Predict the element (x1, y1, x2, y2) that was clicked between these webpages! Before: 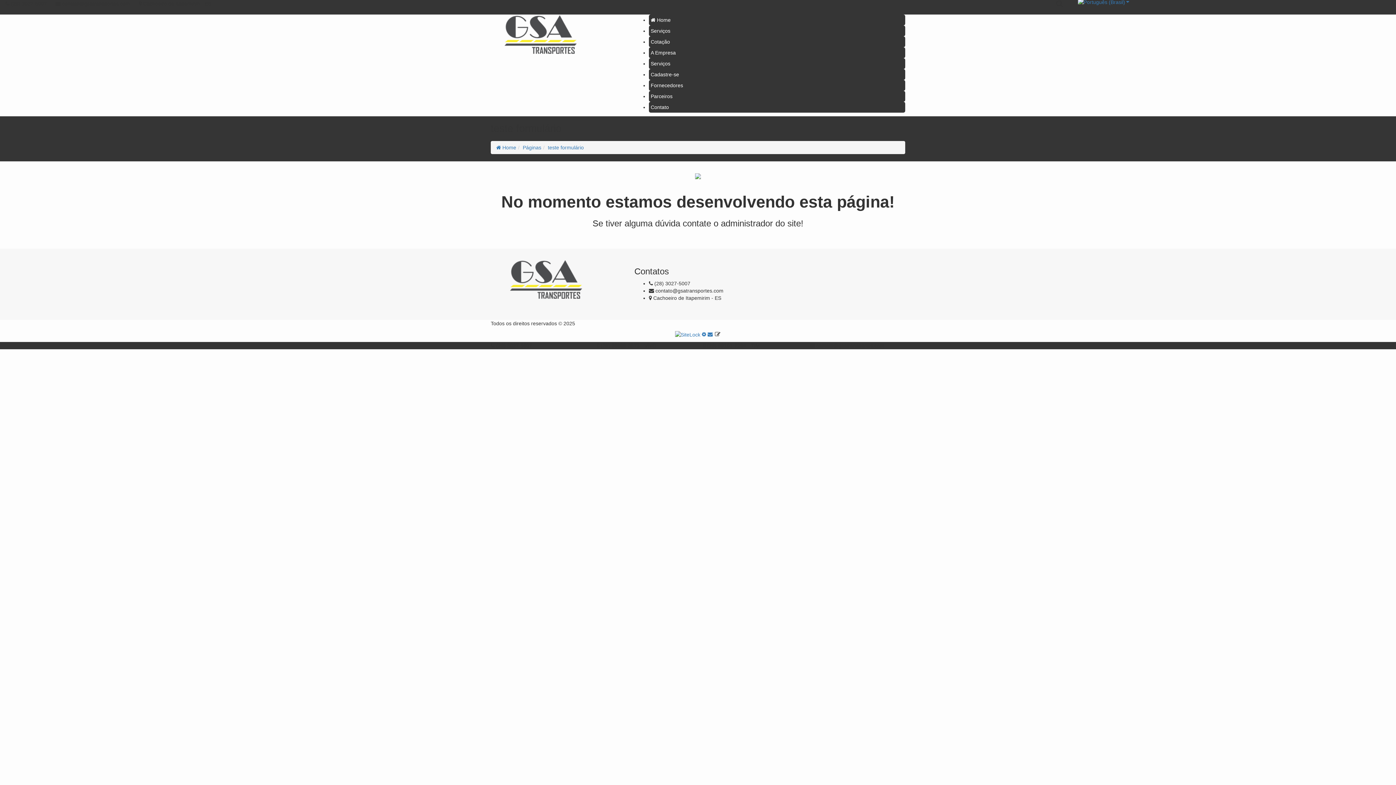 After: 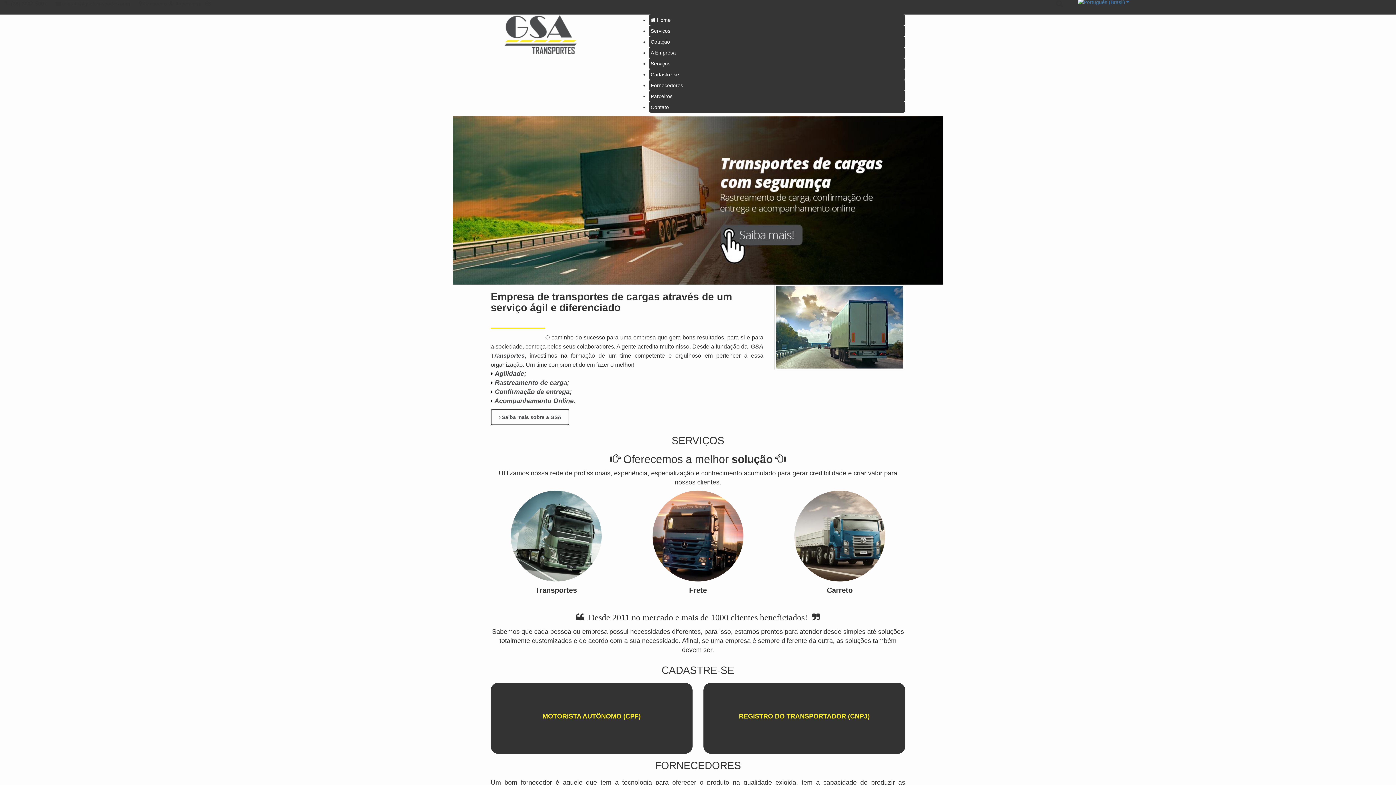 Action: label:  Home bbox: (496, 144, 516, 150)